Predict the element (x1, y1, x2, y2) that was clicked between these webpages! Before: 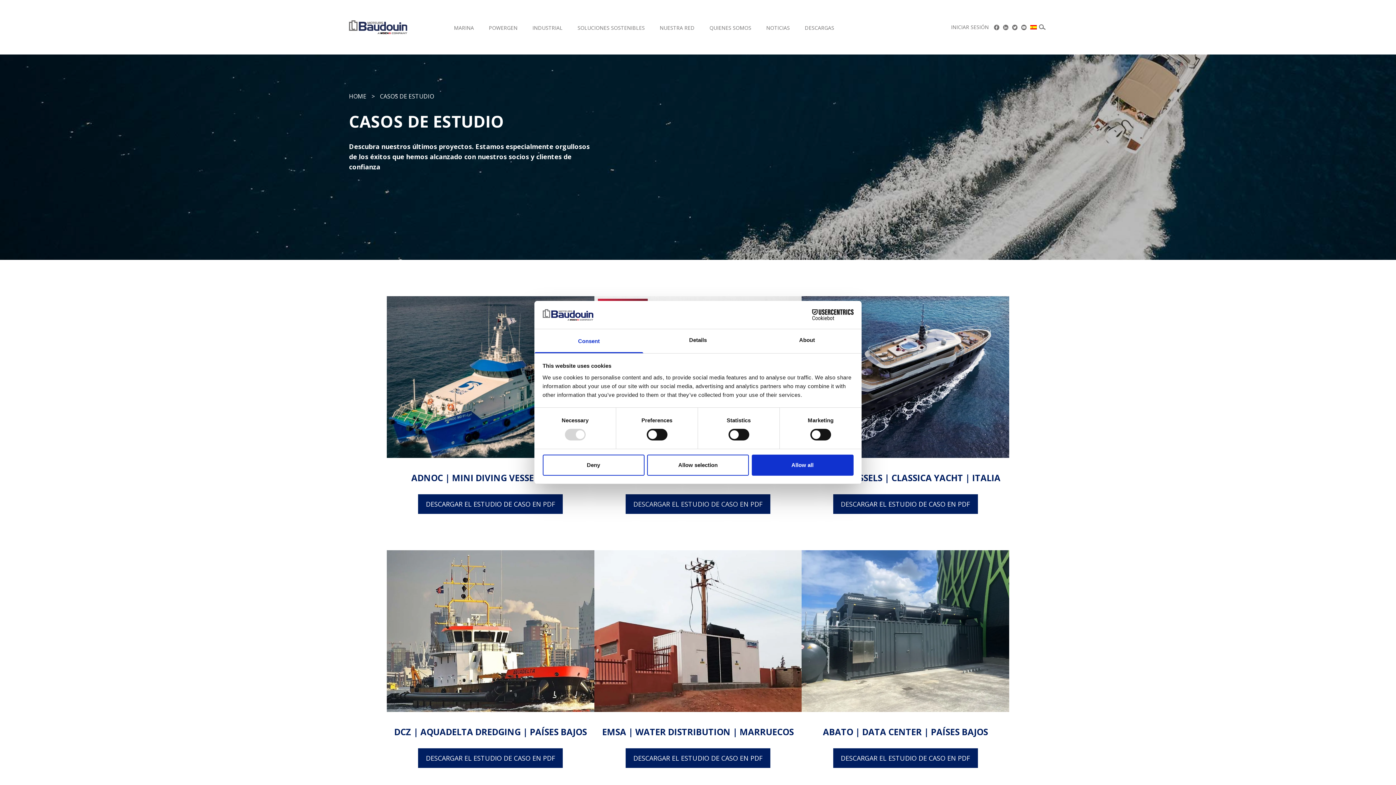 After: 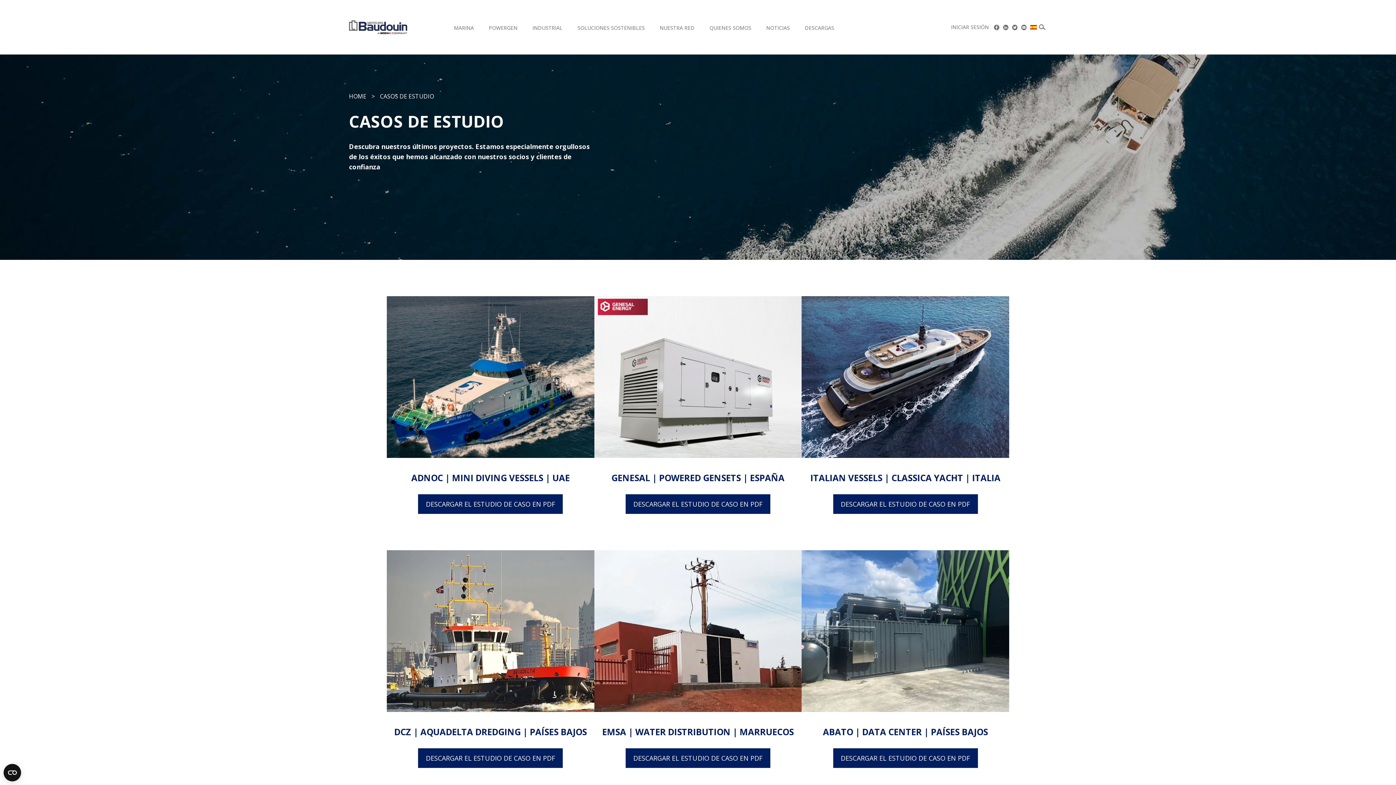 Action: label: Allow selection bbox: (647, 454, 749, 475)